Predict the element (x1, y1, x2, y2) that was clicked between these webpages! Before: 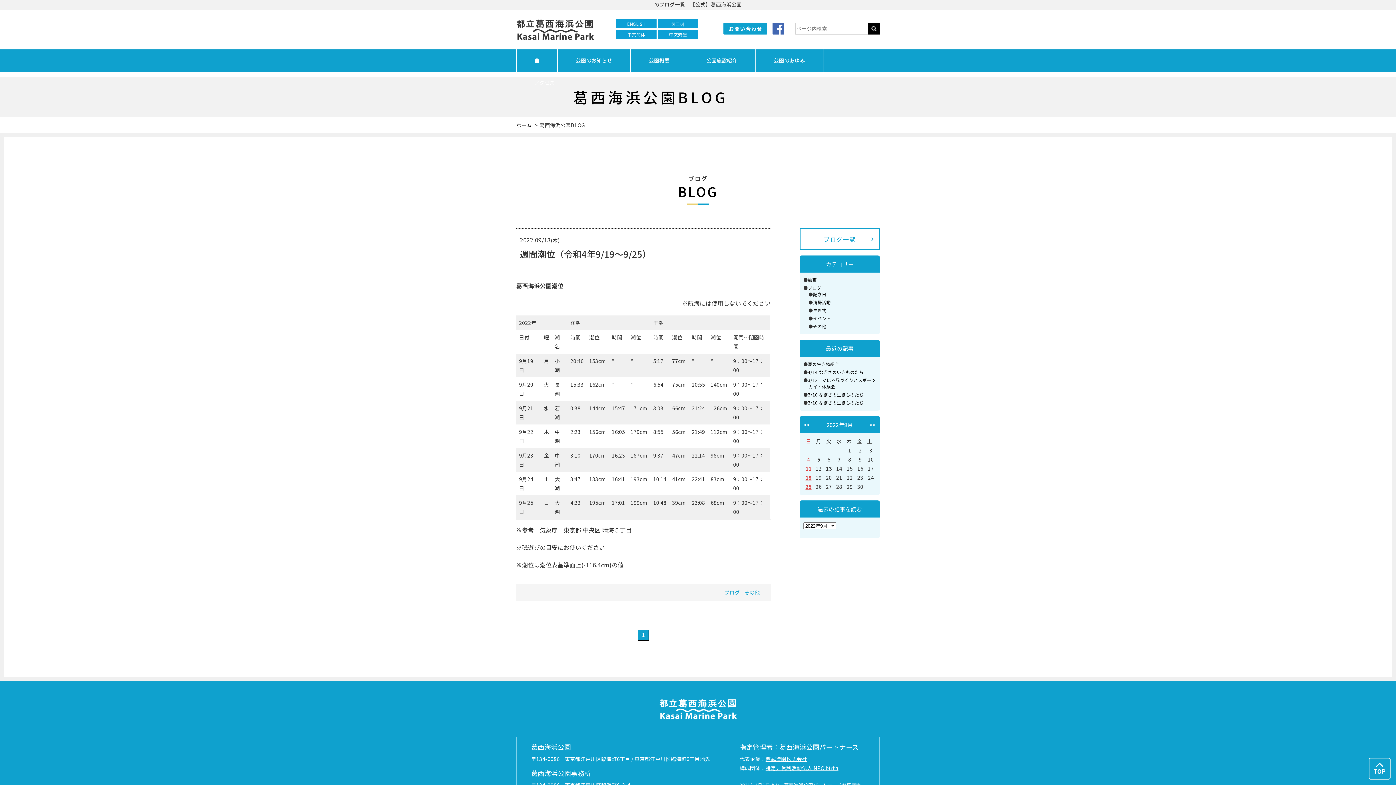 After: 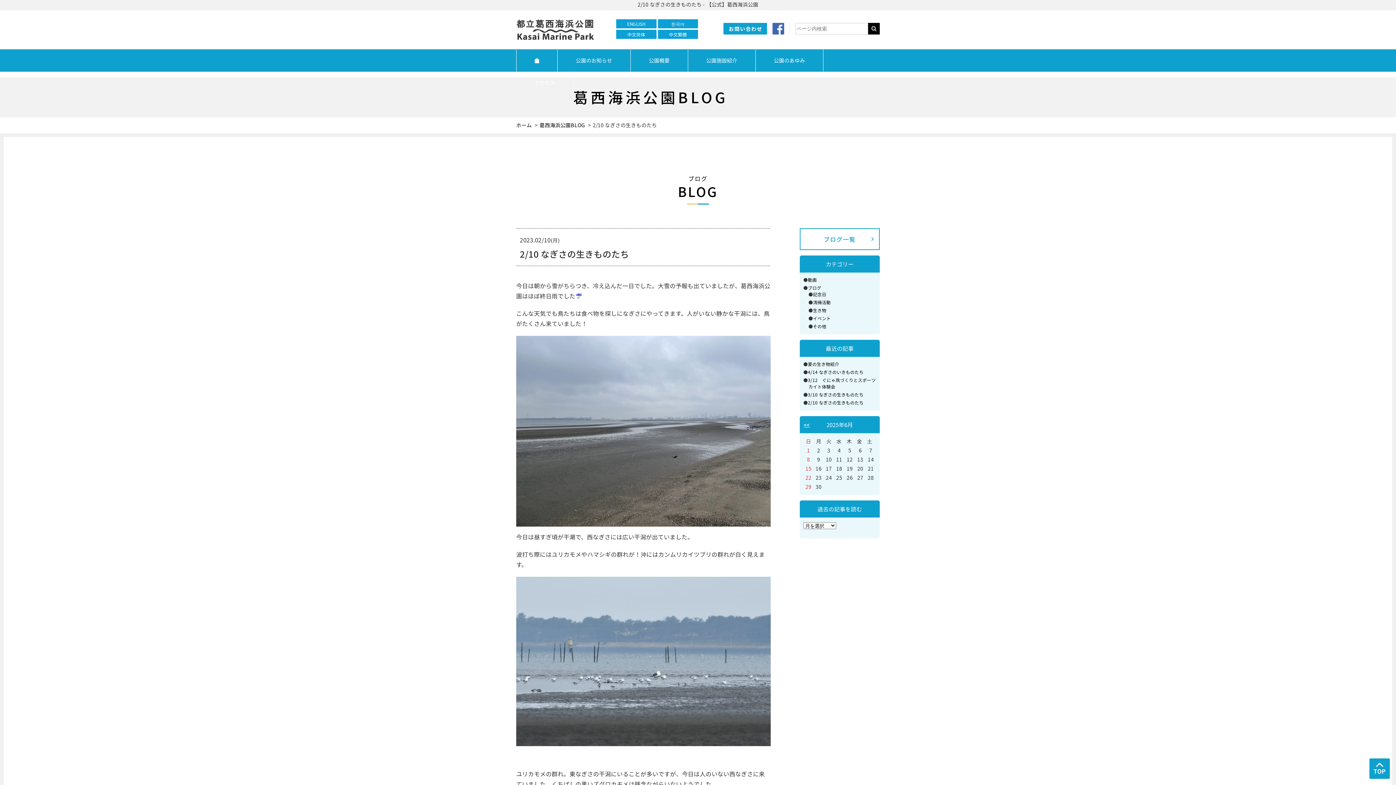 Action: bbox: (808, 399, 863, 405) label: 2/10 なぎさの生きものたち